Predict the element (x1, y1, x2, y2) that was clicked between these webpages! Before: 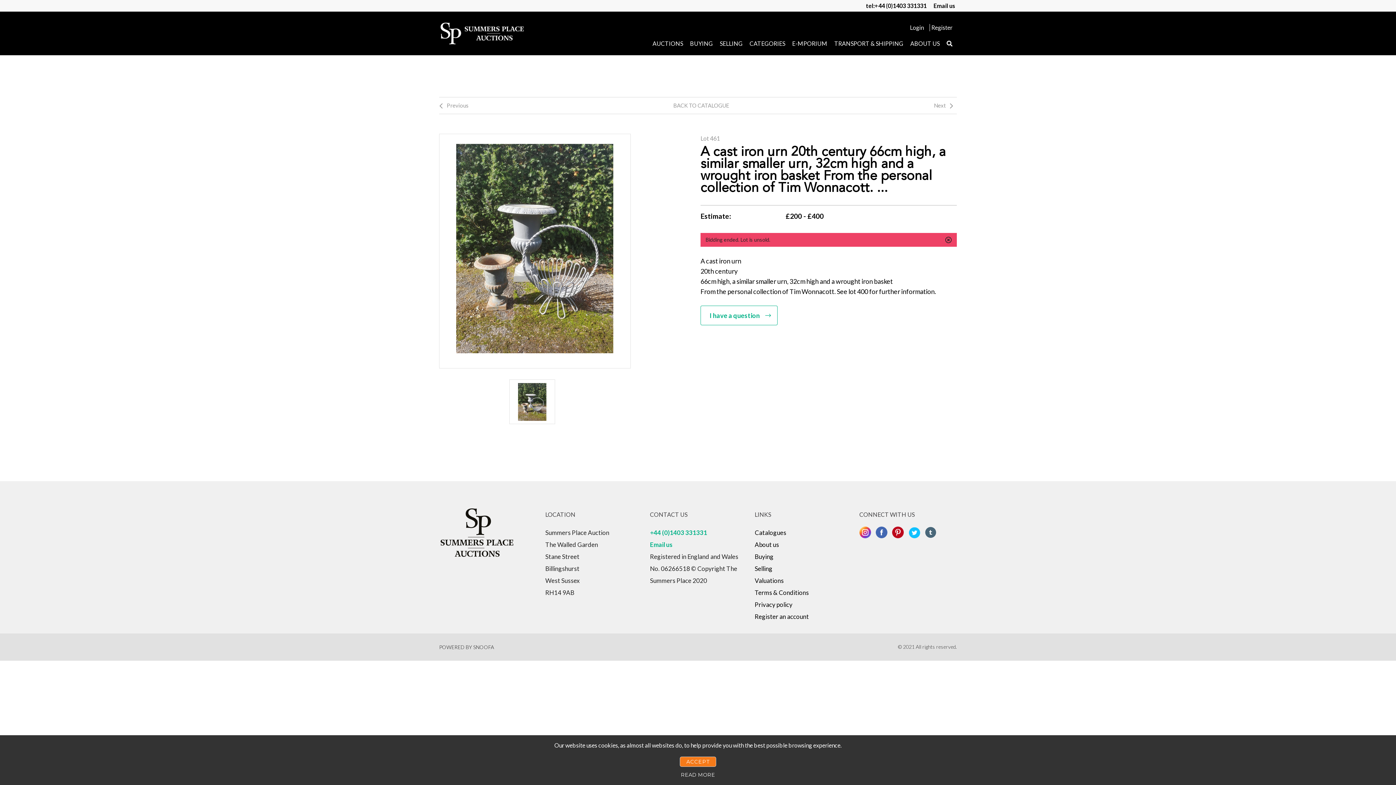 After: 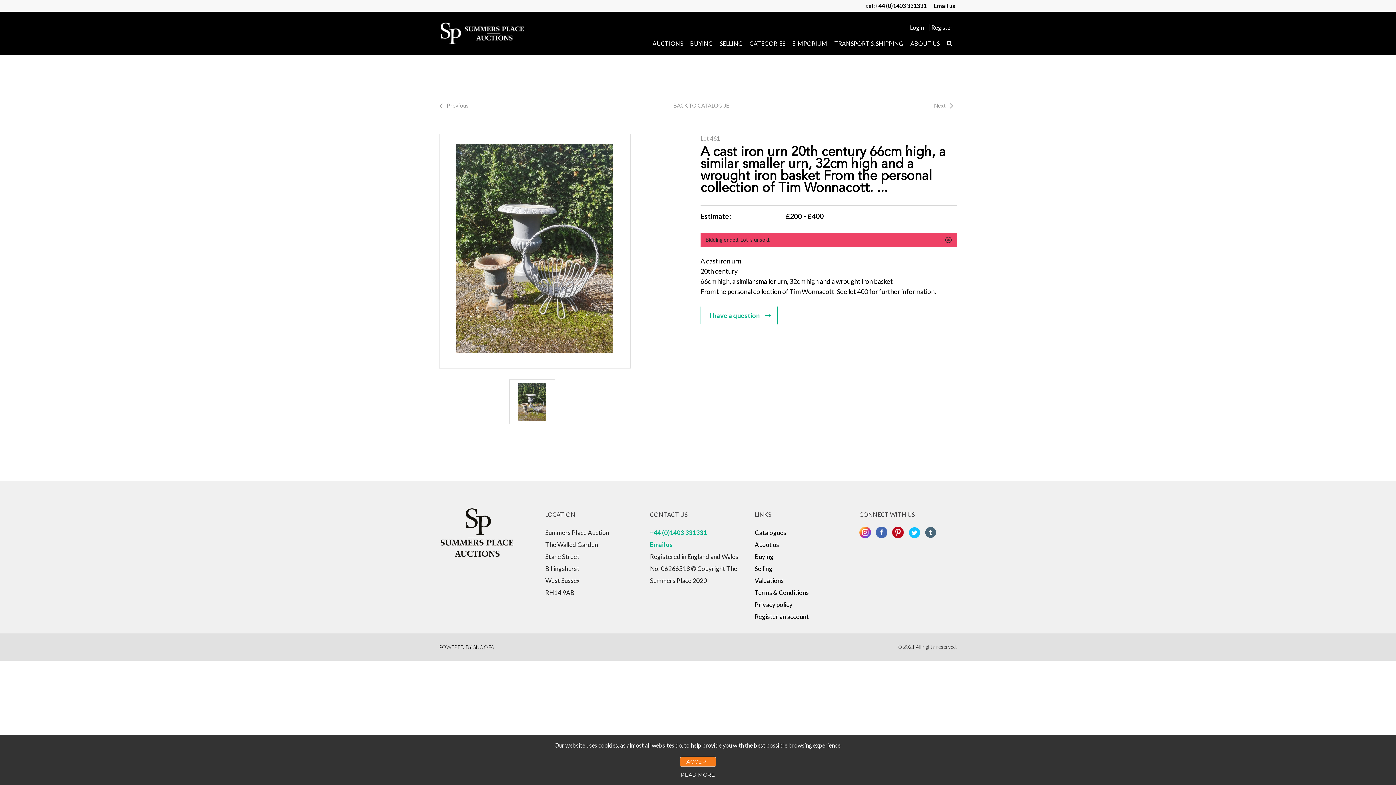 Action: bbox: (908, 527, 920, 542)